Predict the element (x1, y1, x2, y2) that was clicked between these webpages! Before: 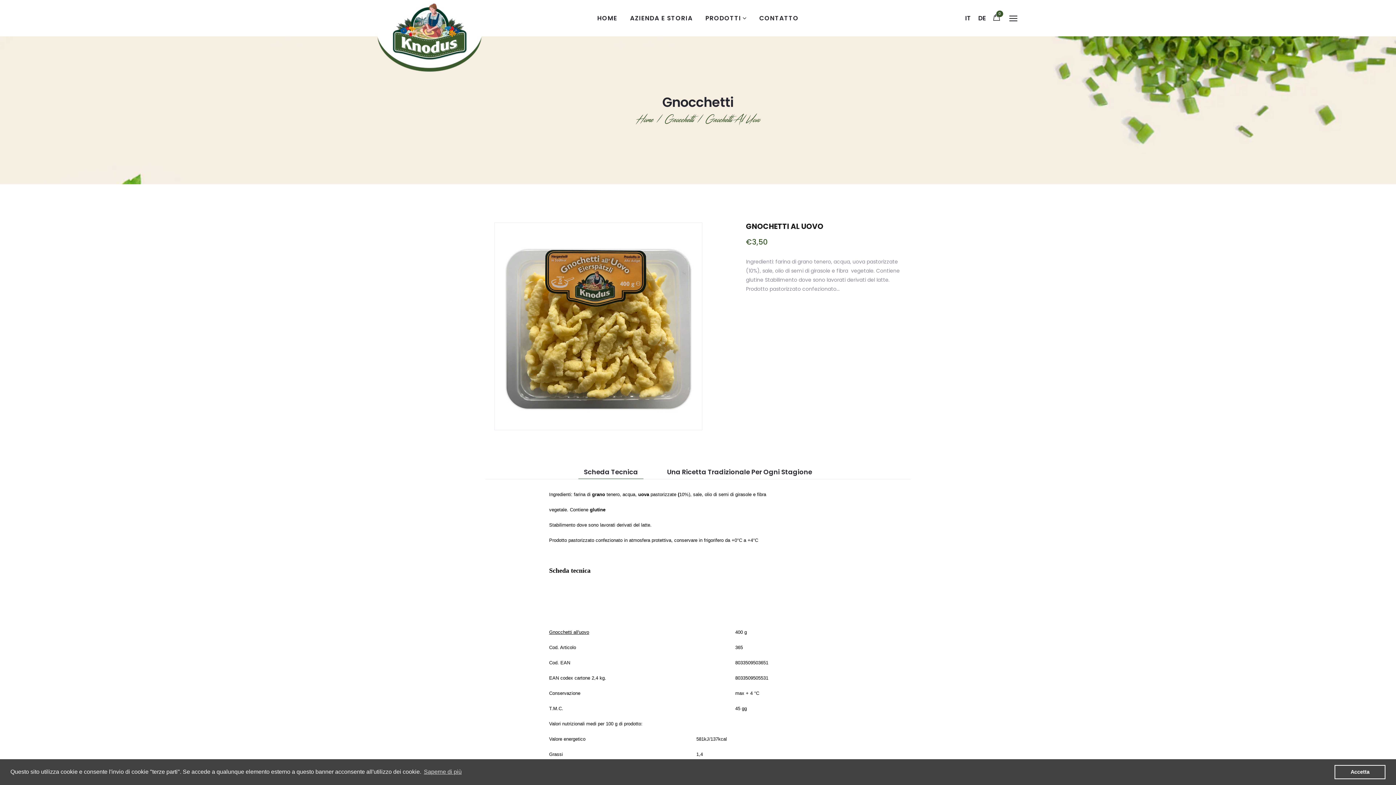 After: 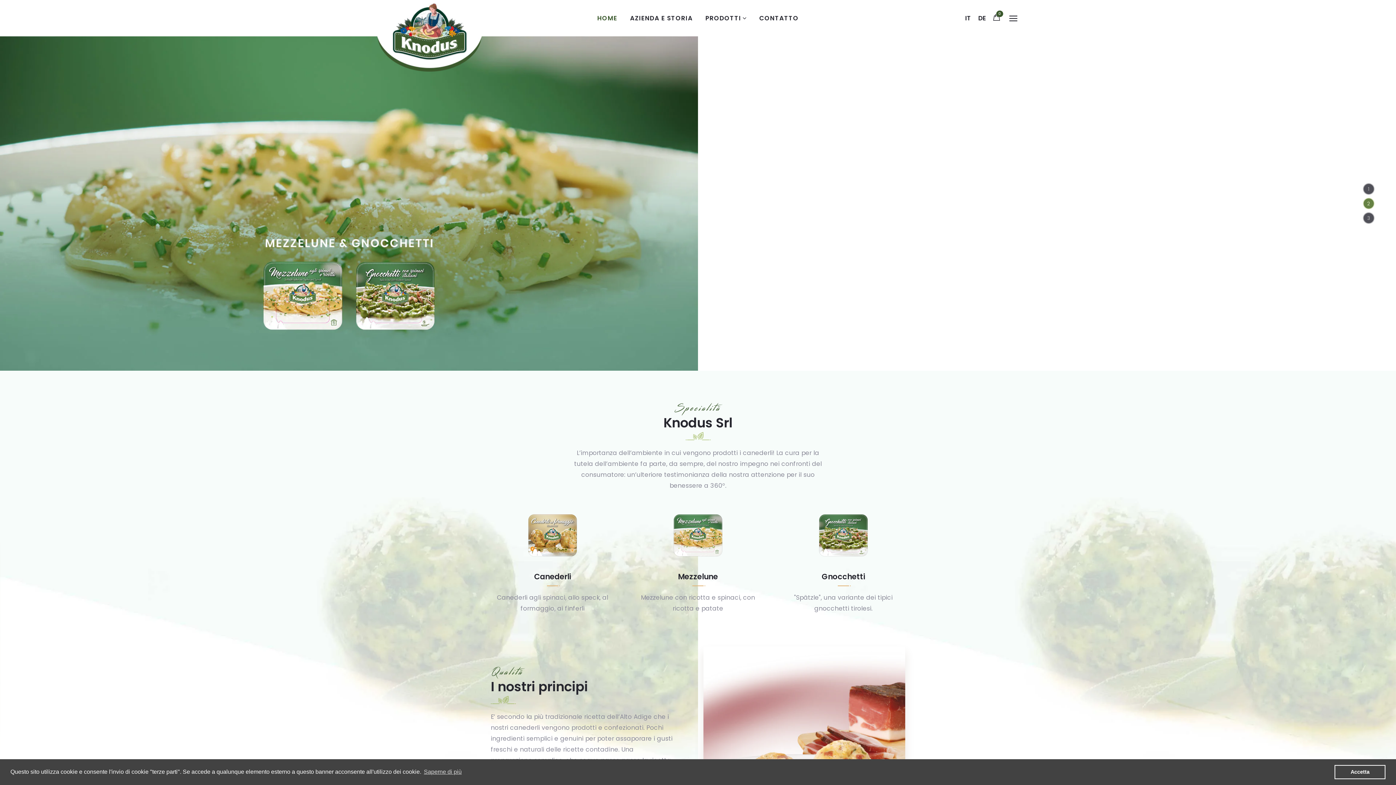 Action: bbox: (597, 11, 617, 24) label: HOME